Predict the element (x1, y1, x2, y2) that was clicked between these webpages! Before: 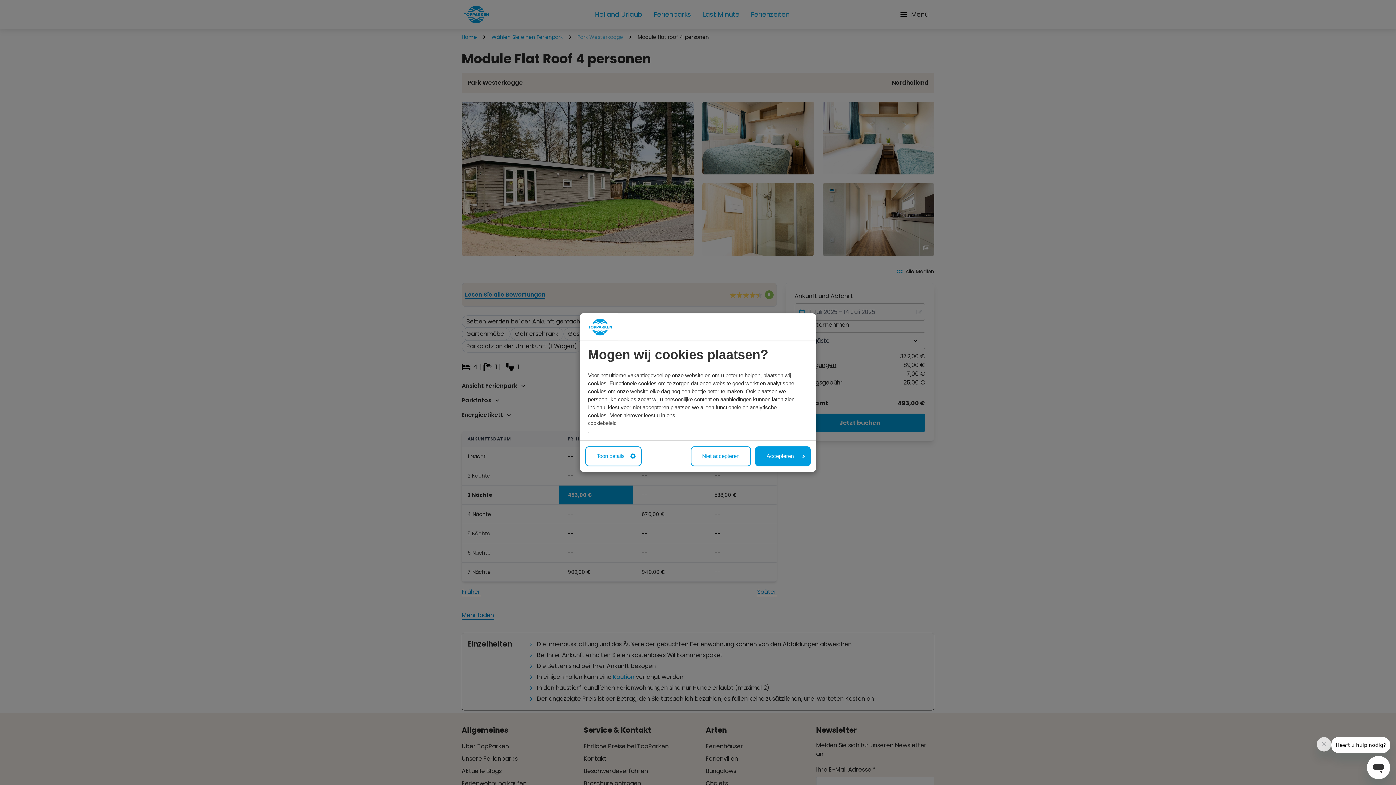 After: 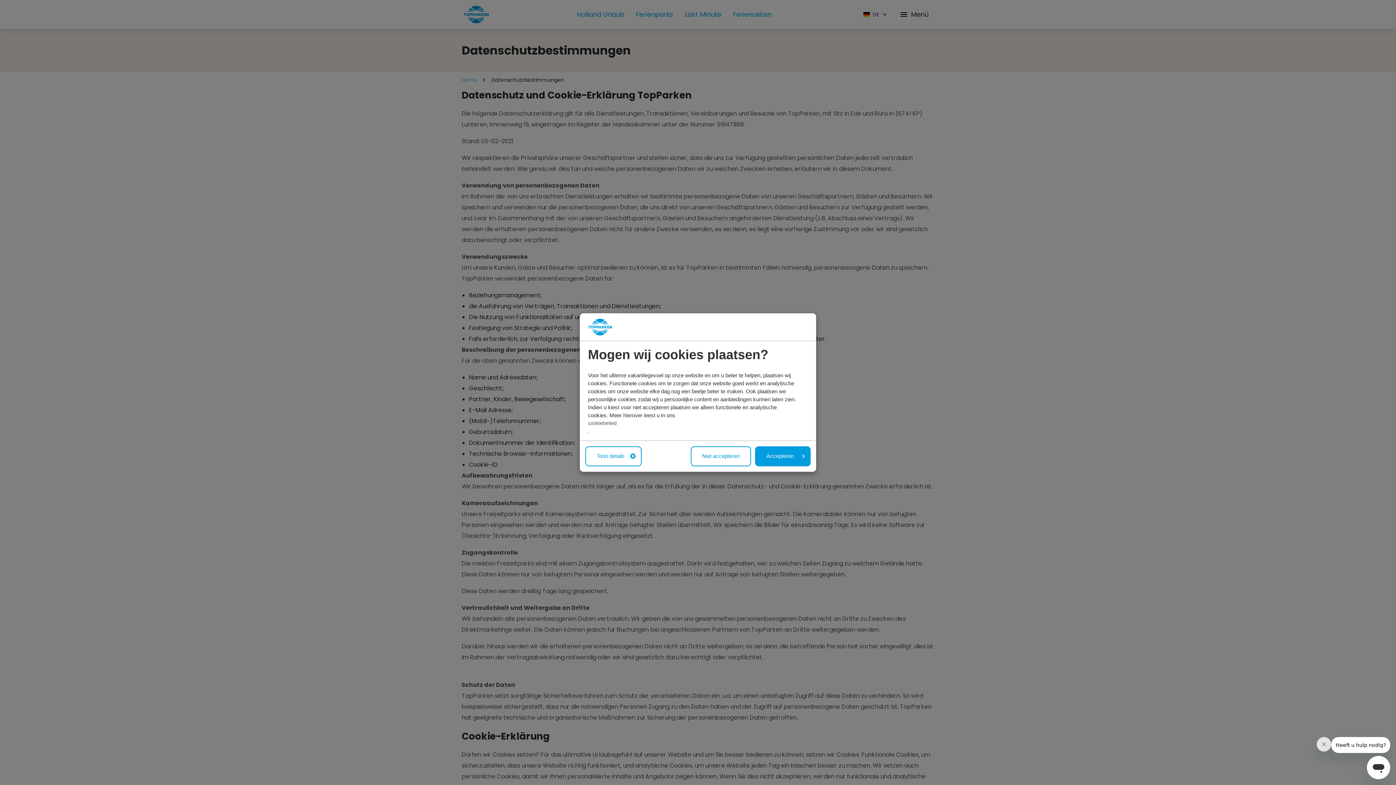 Action: bbox: (588, 419, 616, 427) label: cookiebeleid